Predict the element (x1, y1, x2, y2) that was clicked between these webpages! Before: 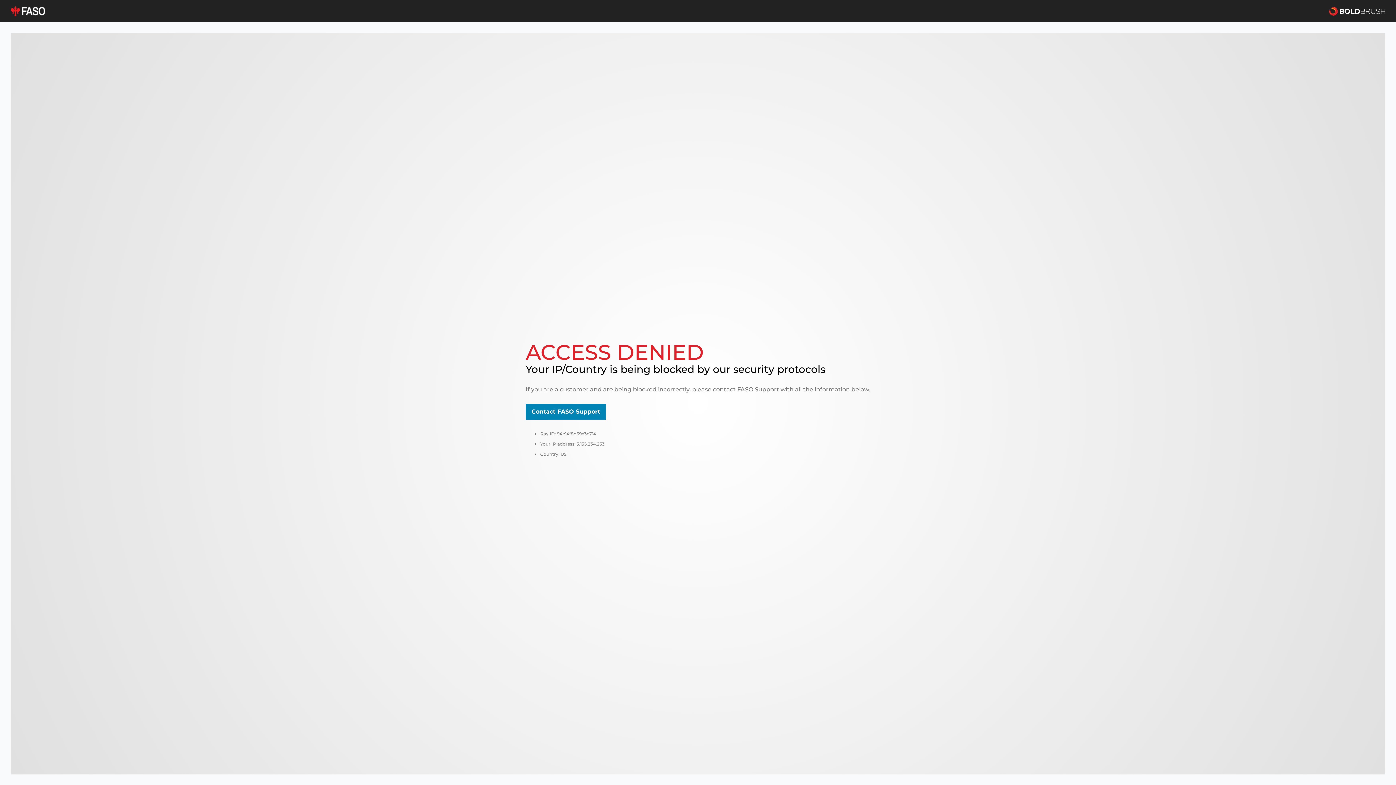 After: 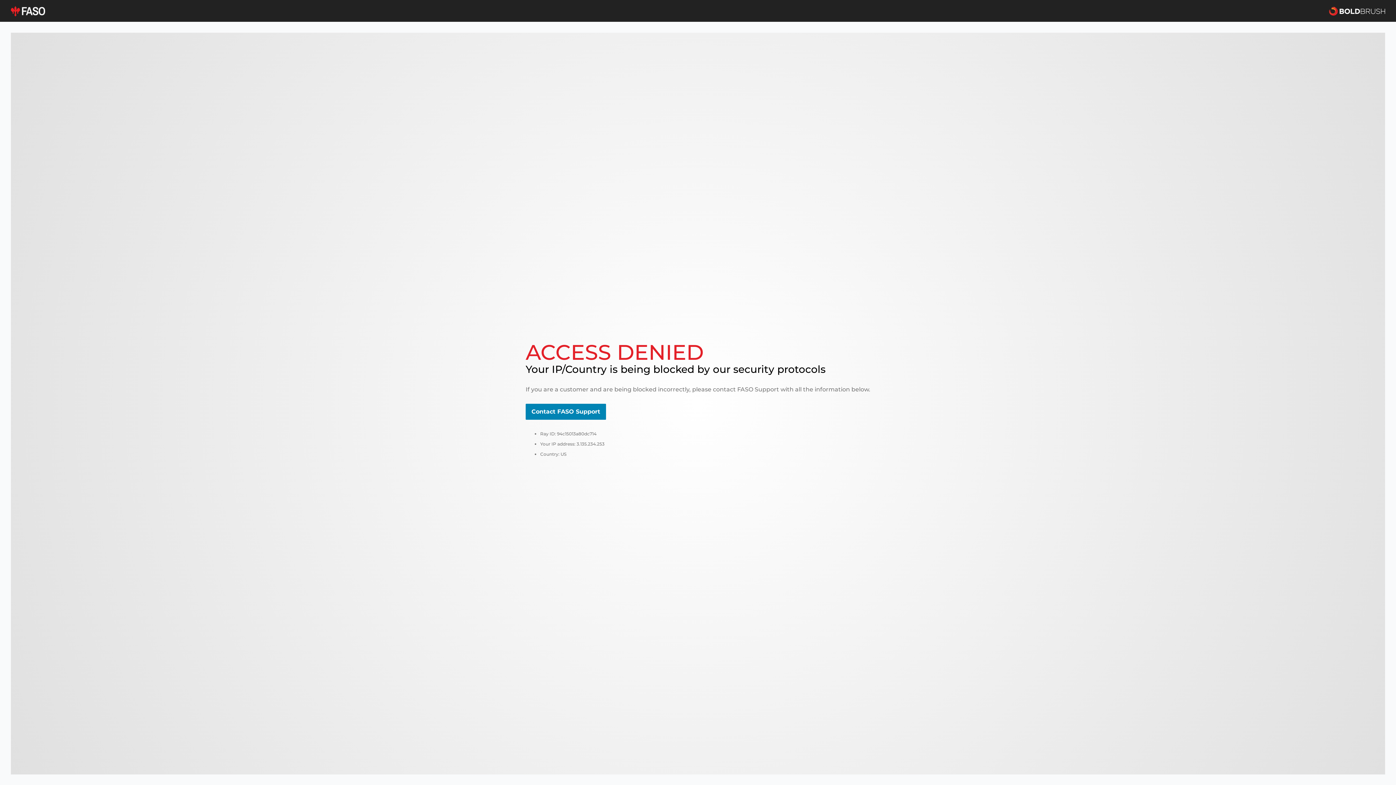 Action: bbox: (10, 5, 45, 16)